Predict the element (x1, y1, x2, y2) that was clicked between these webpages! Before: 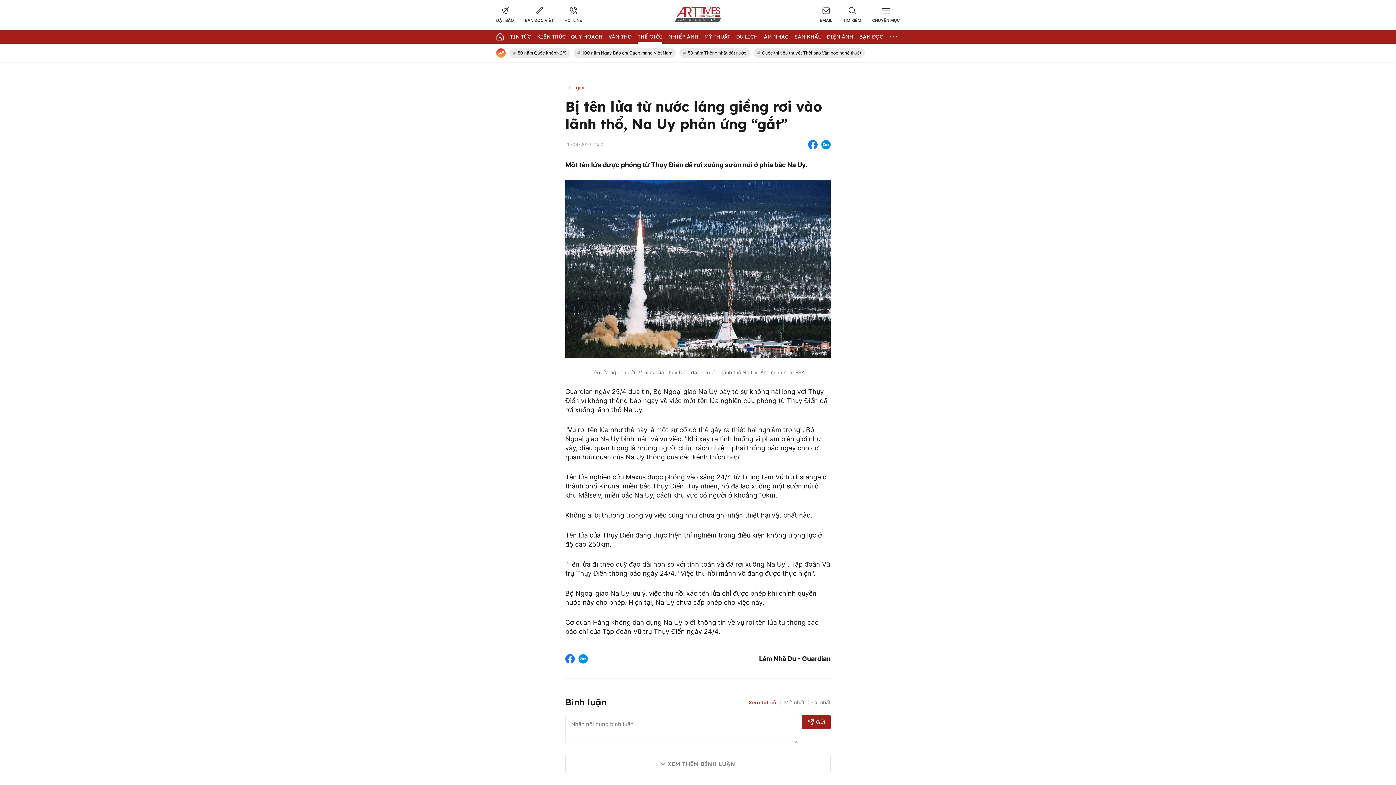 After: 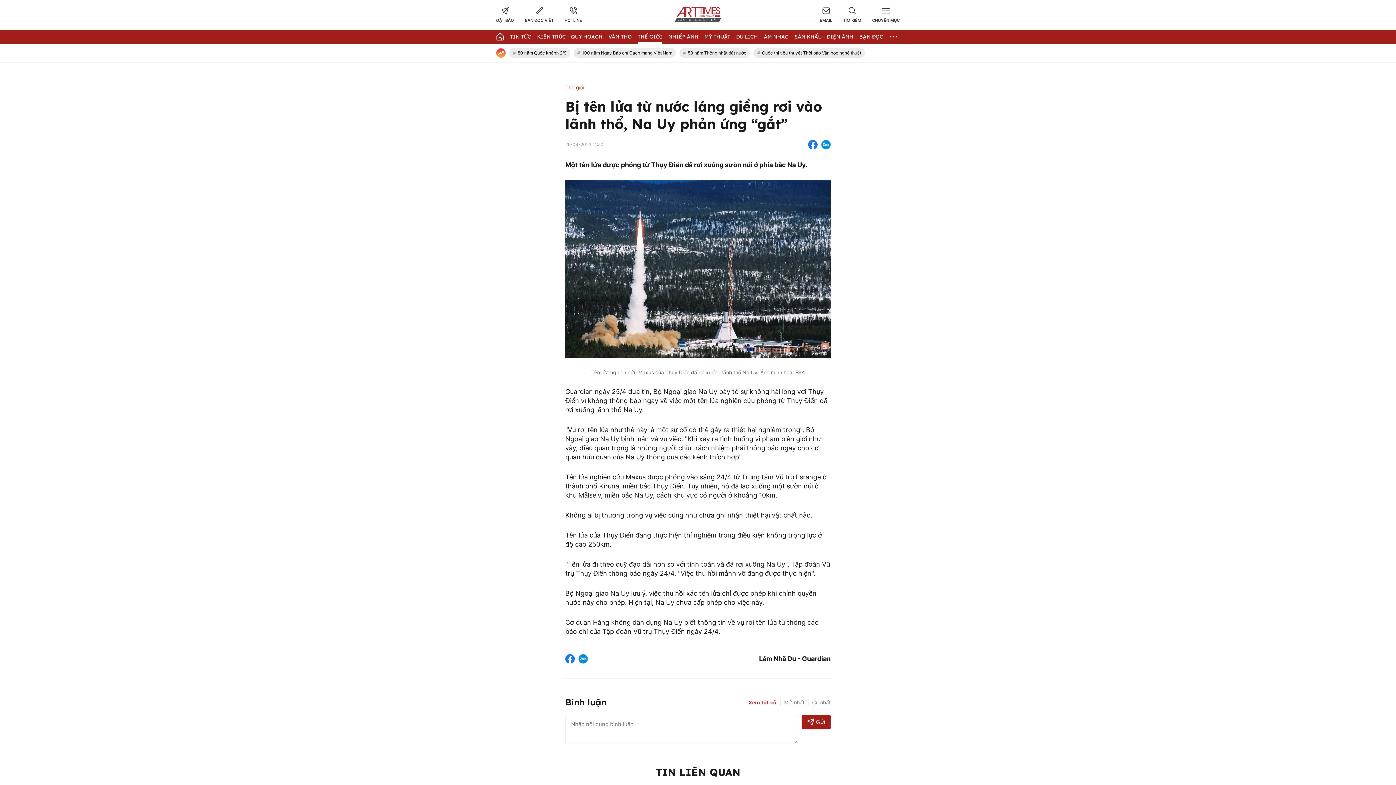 Action: label: XEM THÊM BÌNH LUẬN bbox: (661, 760, 735, 767)